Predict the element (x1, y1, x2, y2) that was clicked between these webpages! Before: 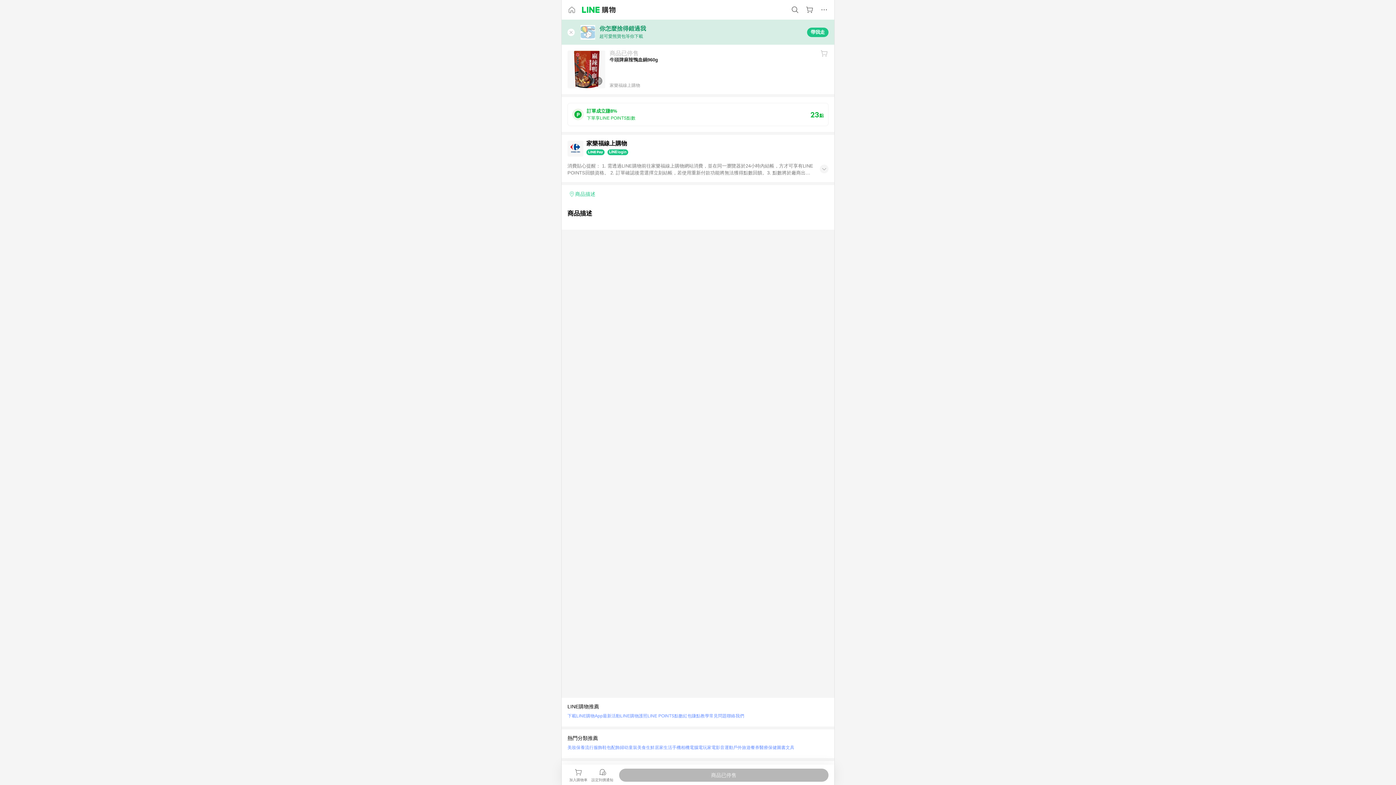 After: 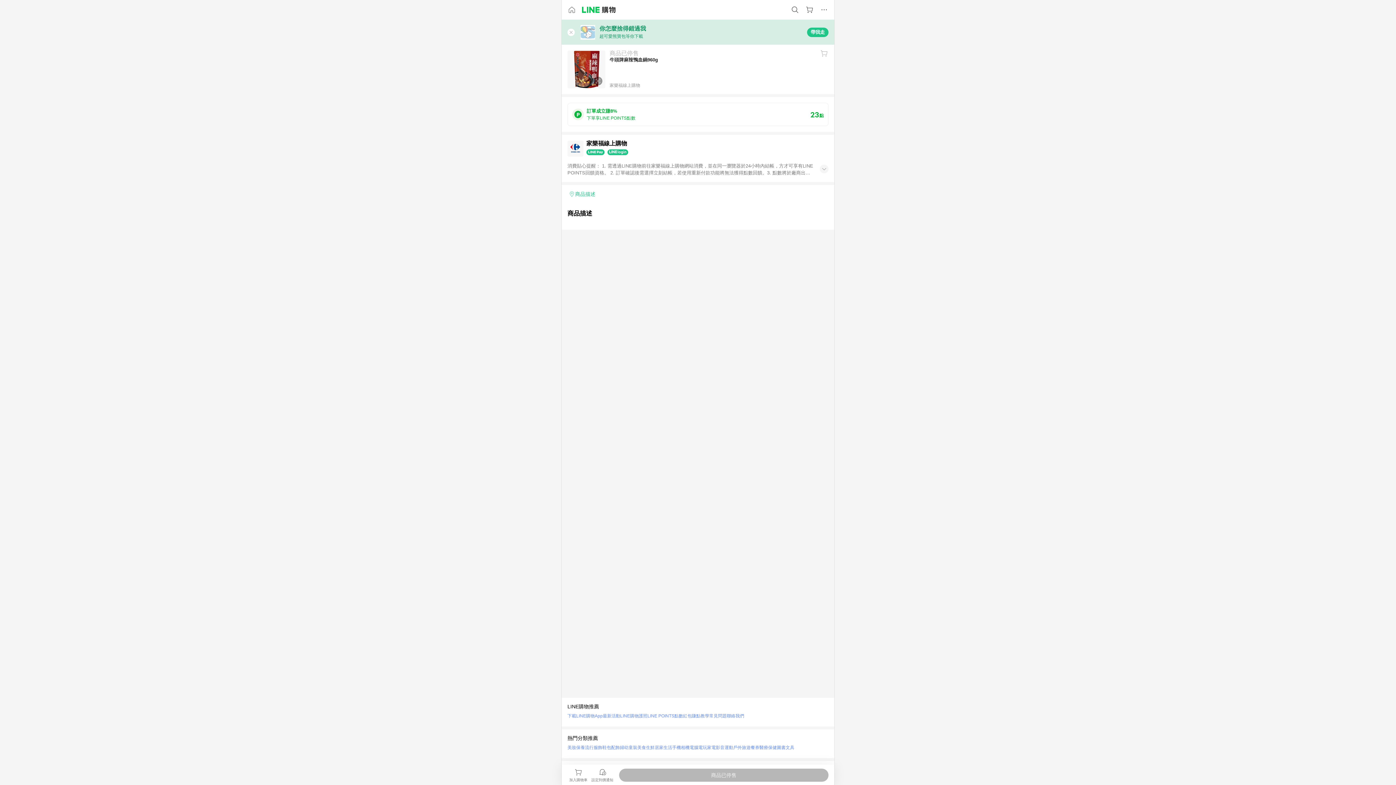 Action: bbox: (620, 711, 647, 721) label: LINE購物護照